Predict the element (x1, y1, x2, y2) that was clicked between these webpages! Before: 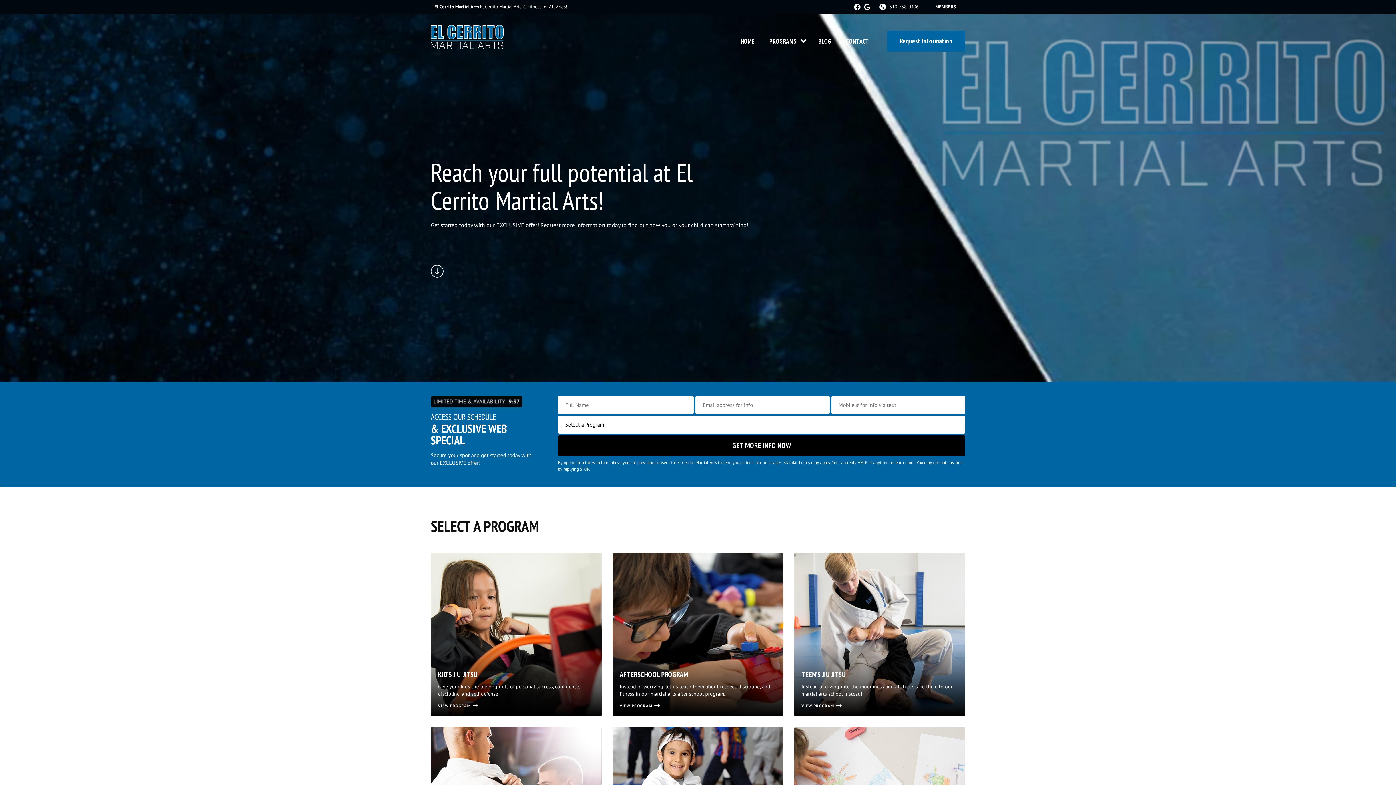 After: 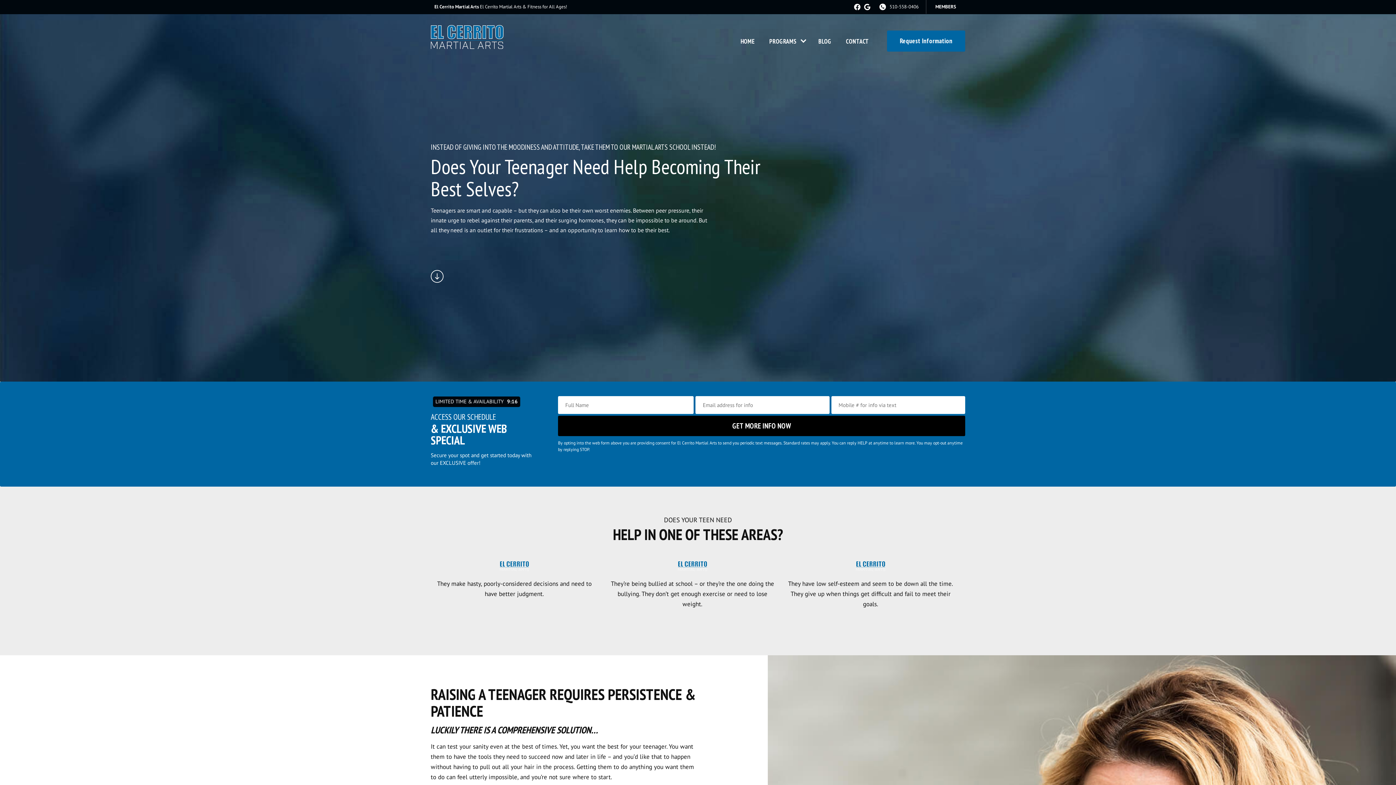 Action: label: Teen’s Jiu Jitsu bbox: (801, 702, 841, 709)